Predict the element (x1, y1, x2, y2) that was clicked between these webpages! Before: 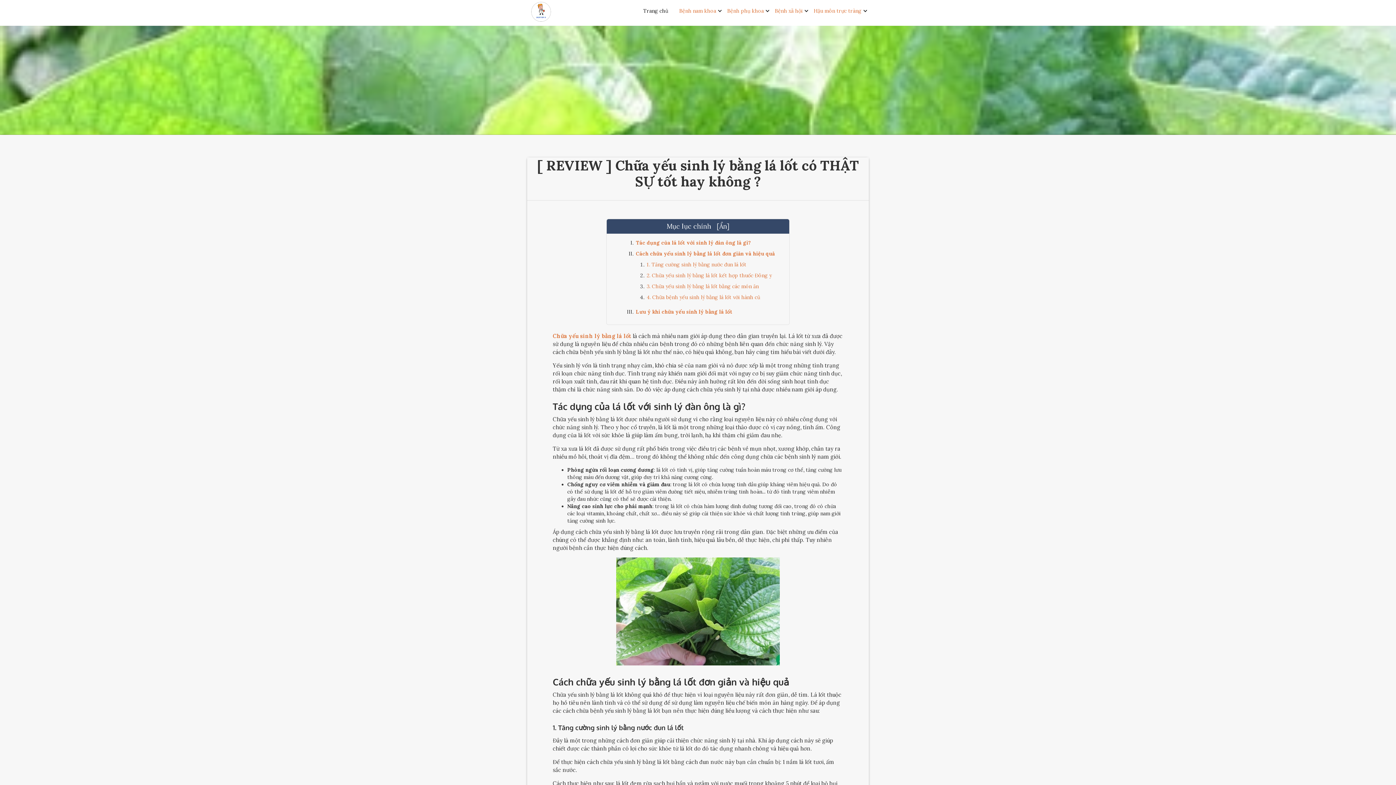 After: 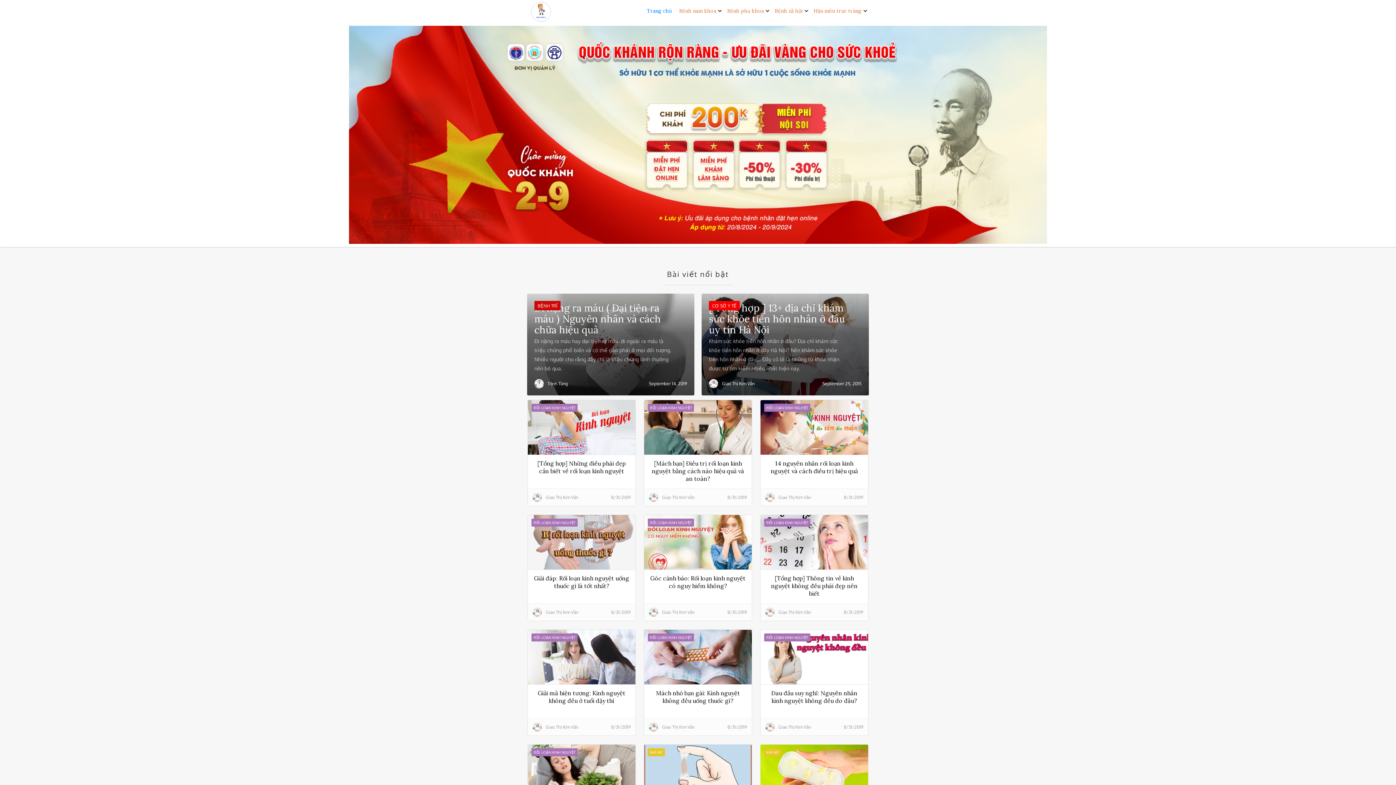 Action: bbox: (639, 3, 675, 18) label: Trang chủ